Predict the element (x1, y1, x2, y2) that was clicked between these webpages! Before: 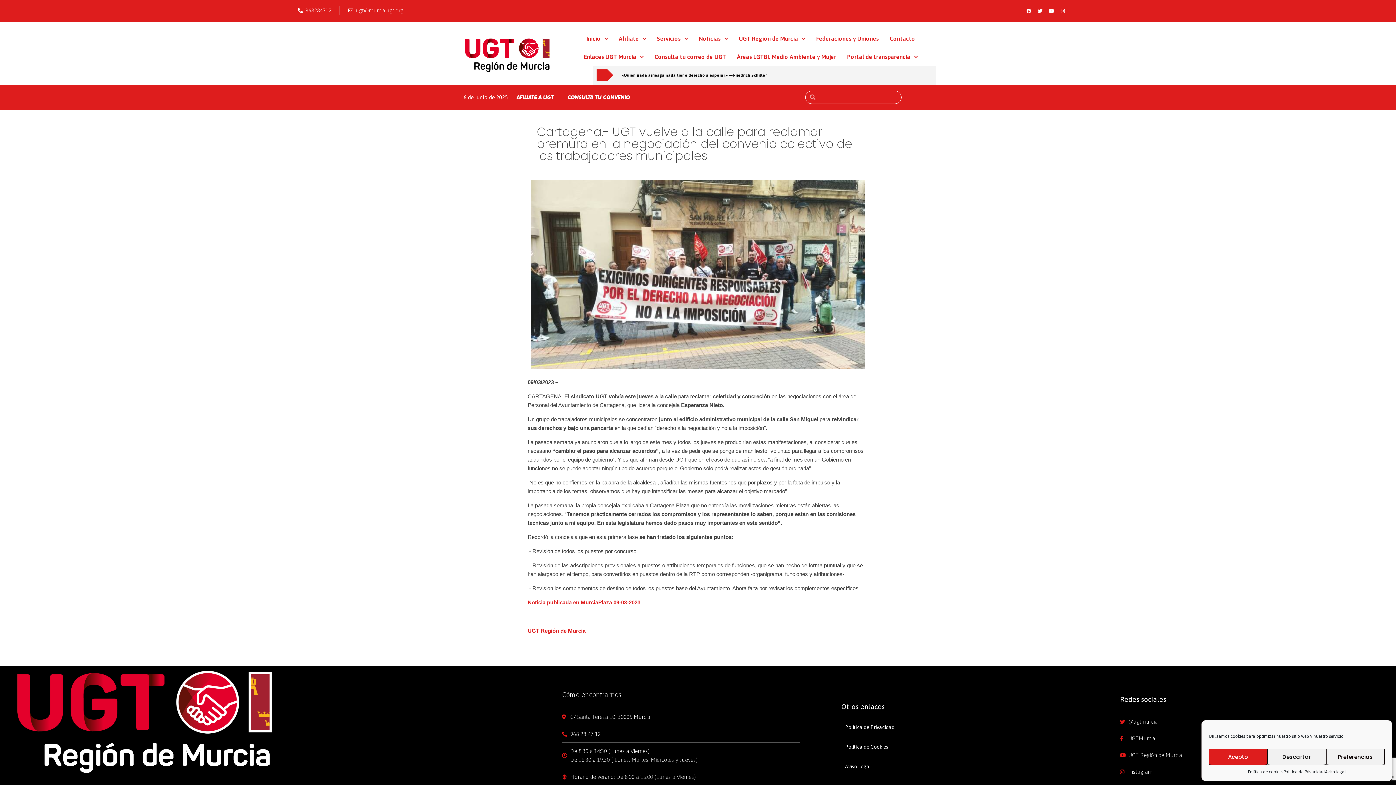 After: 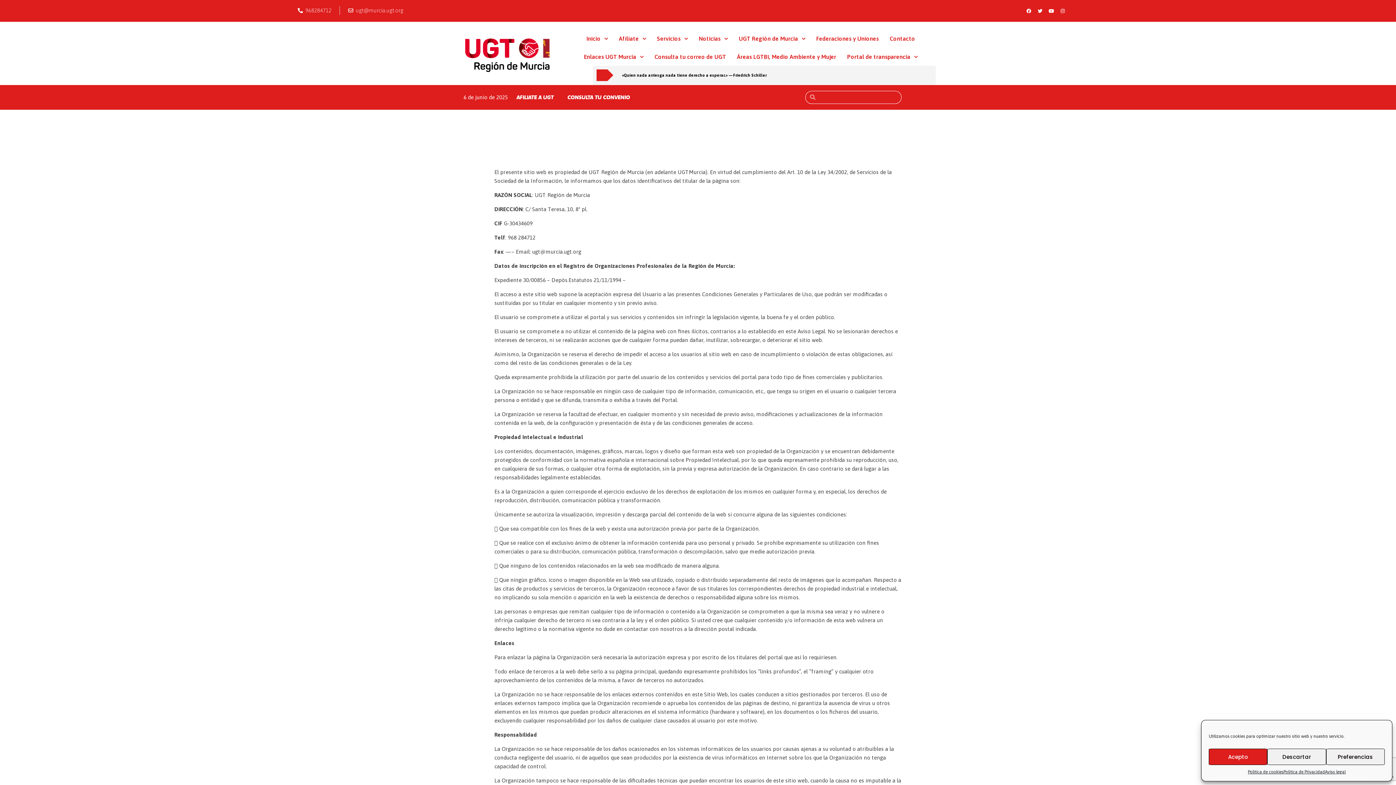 Action: label: Aviso Legal bbox: (838, 760, 878, 773)